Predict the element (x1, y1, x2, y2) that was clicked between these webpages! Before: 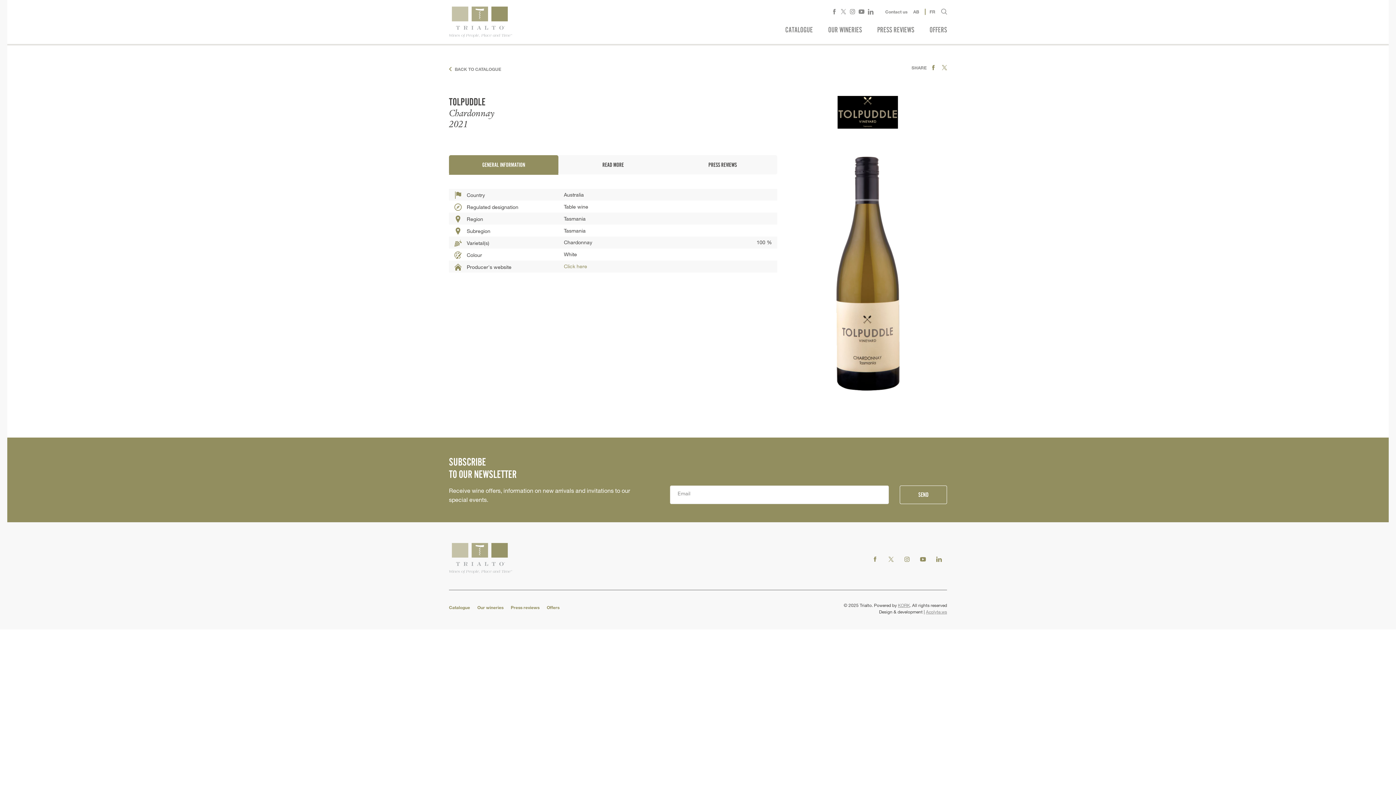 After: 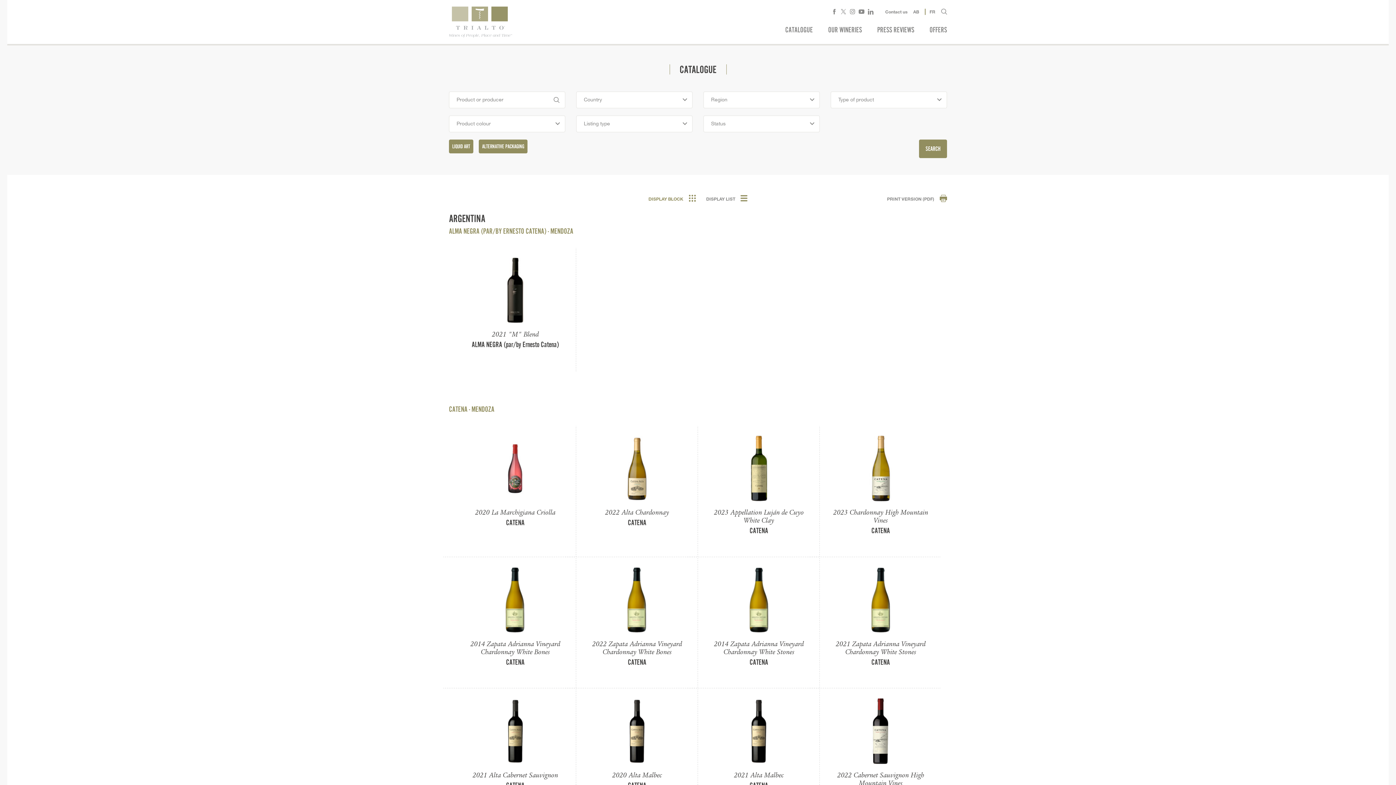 Action: label:  BACK TO CATALOGUE bbox: (449, 65, 505, 71)